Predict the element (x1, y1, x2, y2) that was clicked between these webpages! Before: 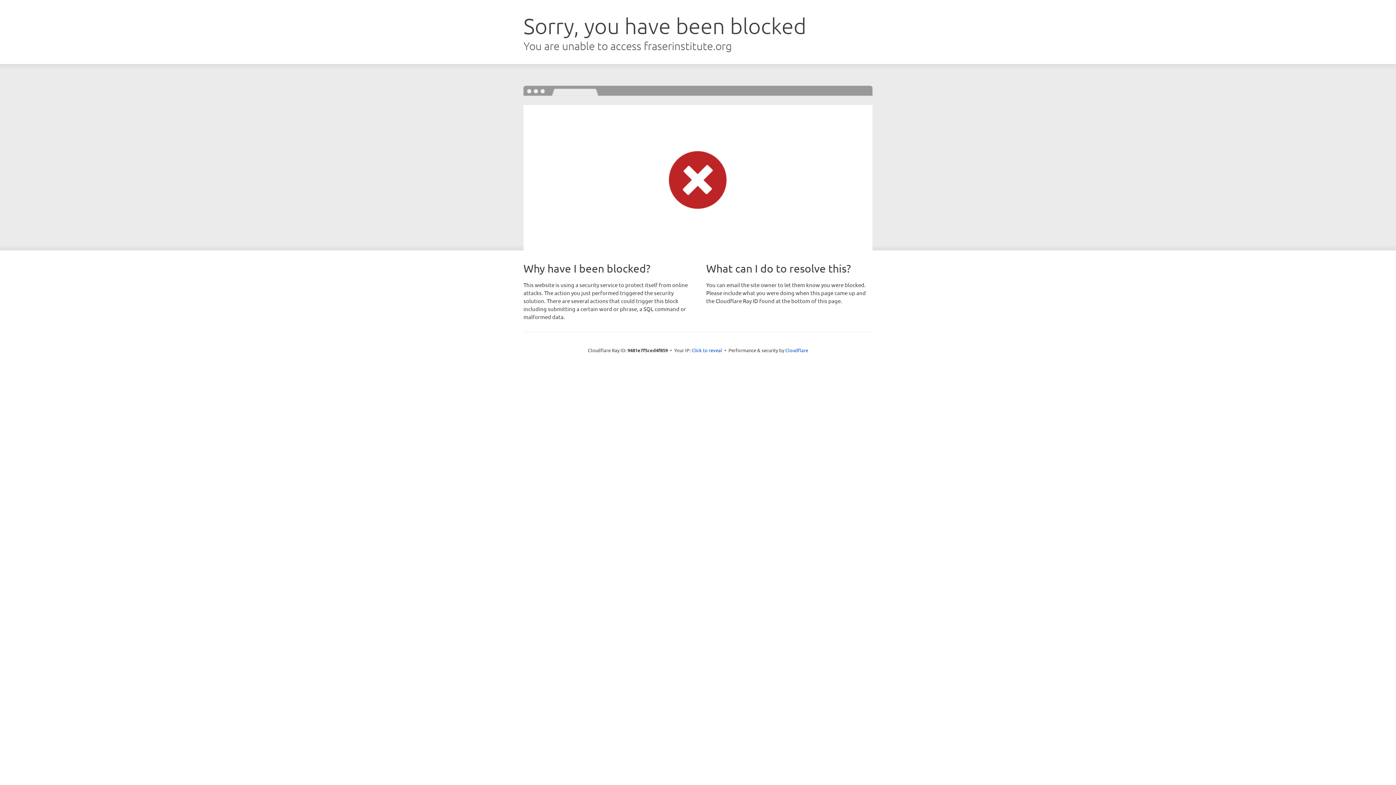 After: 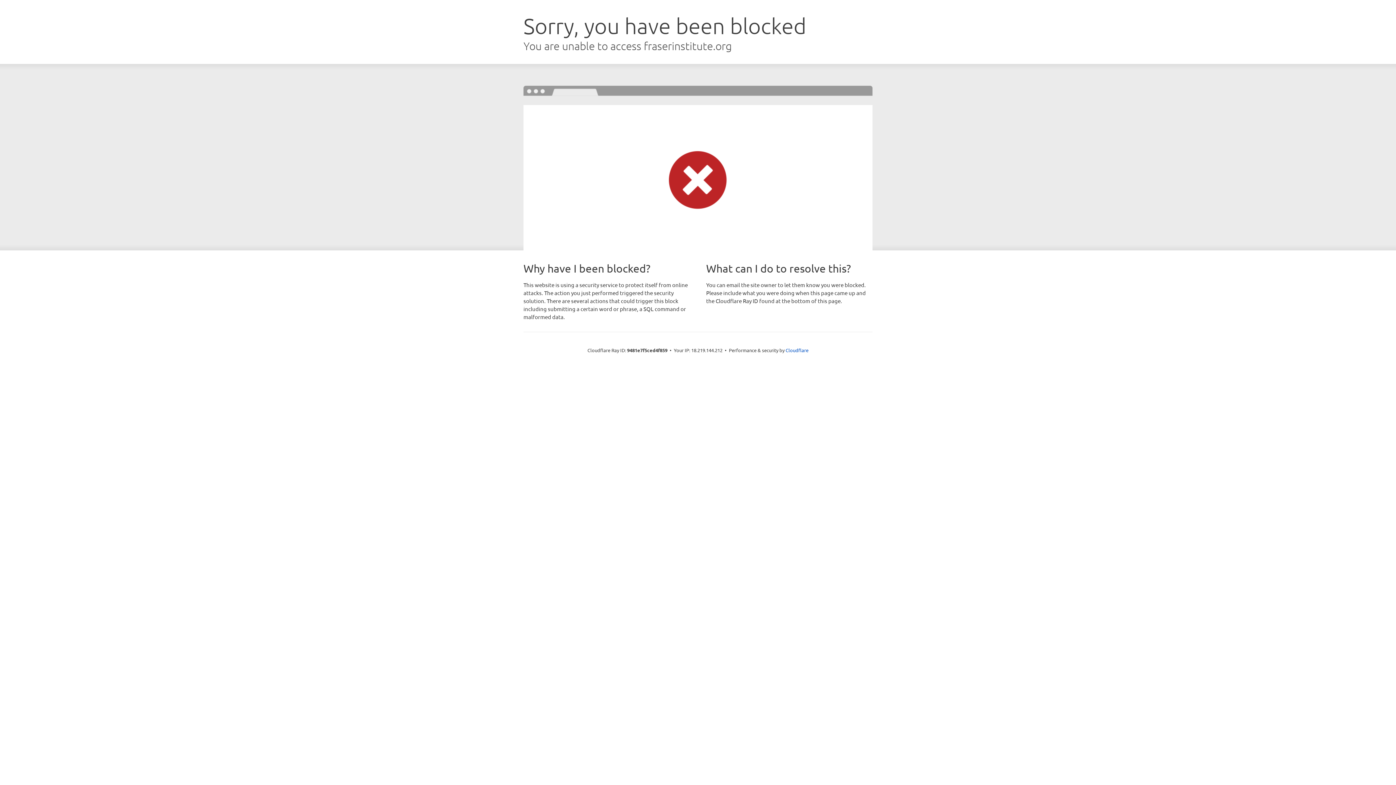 Action: label: Click to reveal bbox: (691, 346, 722, 353)